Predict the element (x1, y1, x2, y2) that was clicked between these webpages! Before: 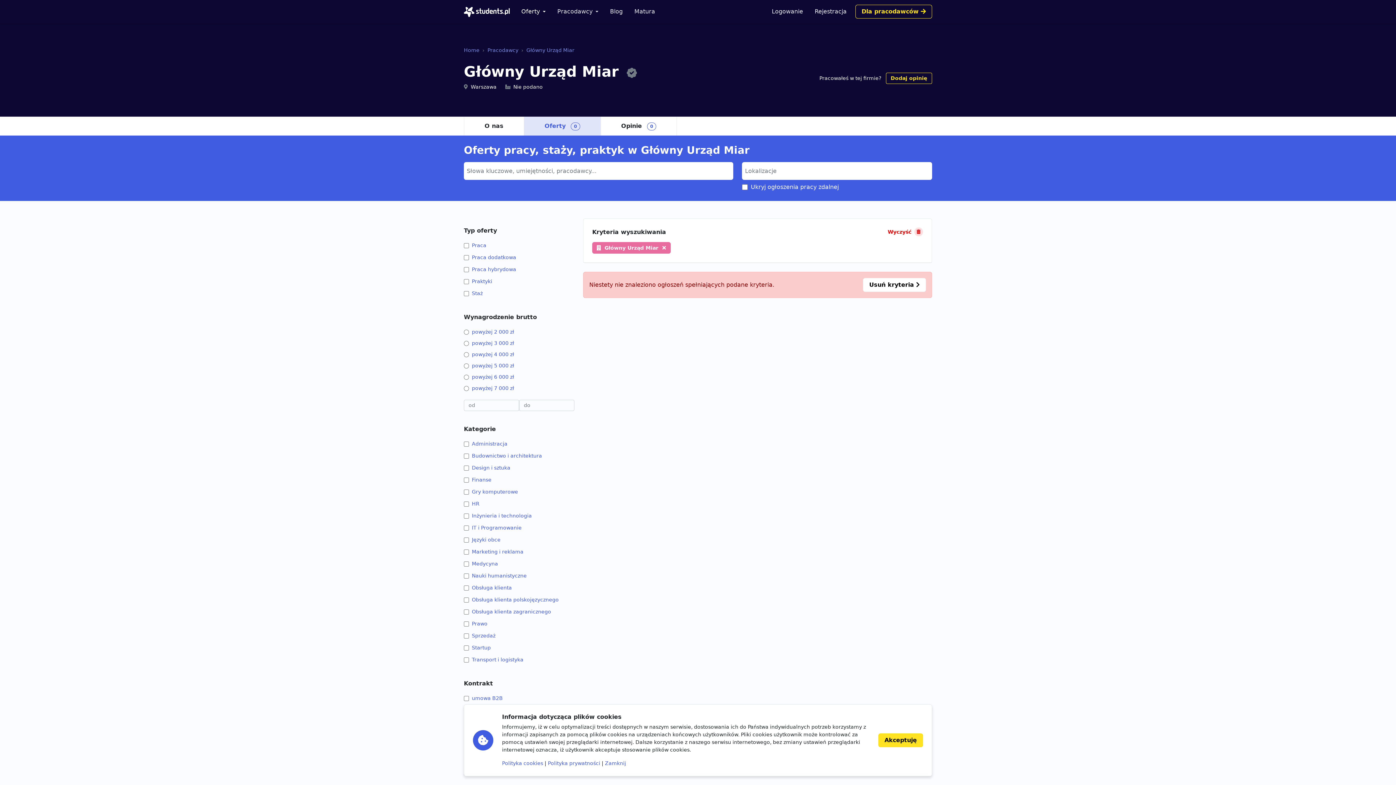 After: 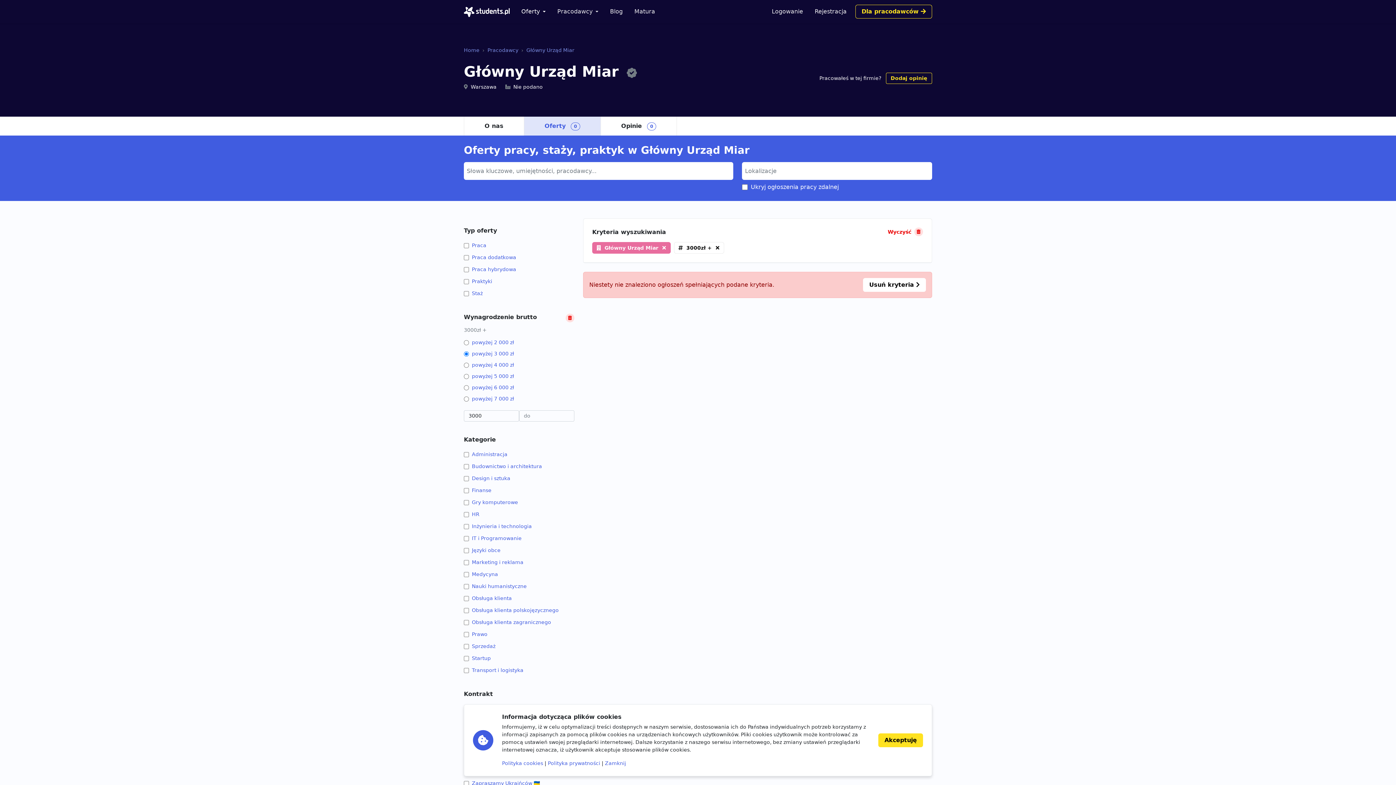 Action: bbox: (464, 337, 574, 349) label: powyżej 3 000 zł